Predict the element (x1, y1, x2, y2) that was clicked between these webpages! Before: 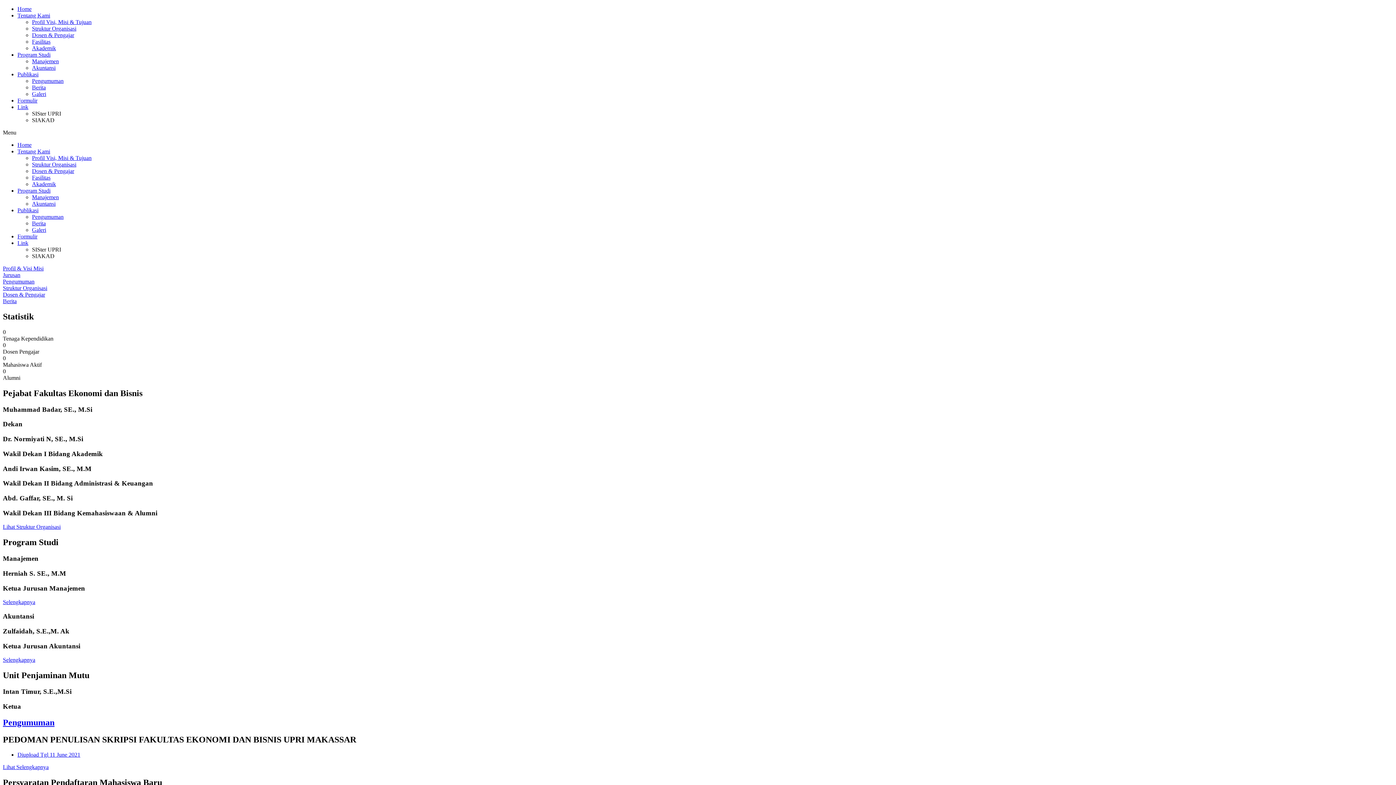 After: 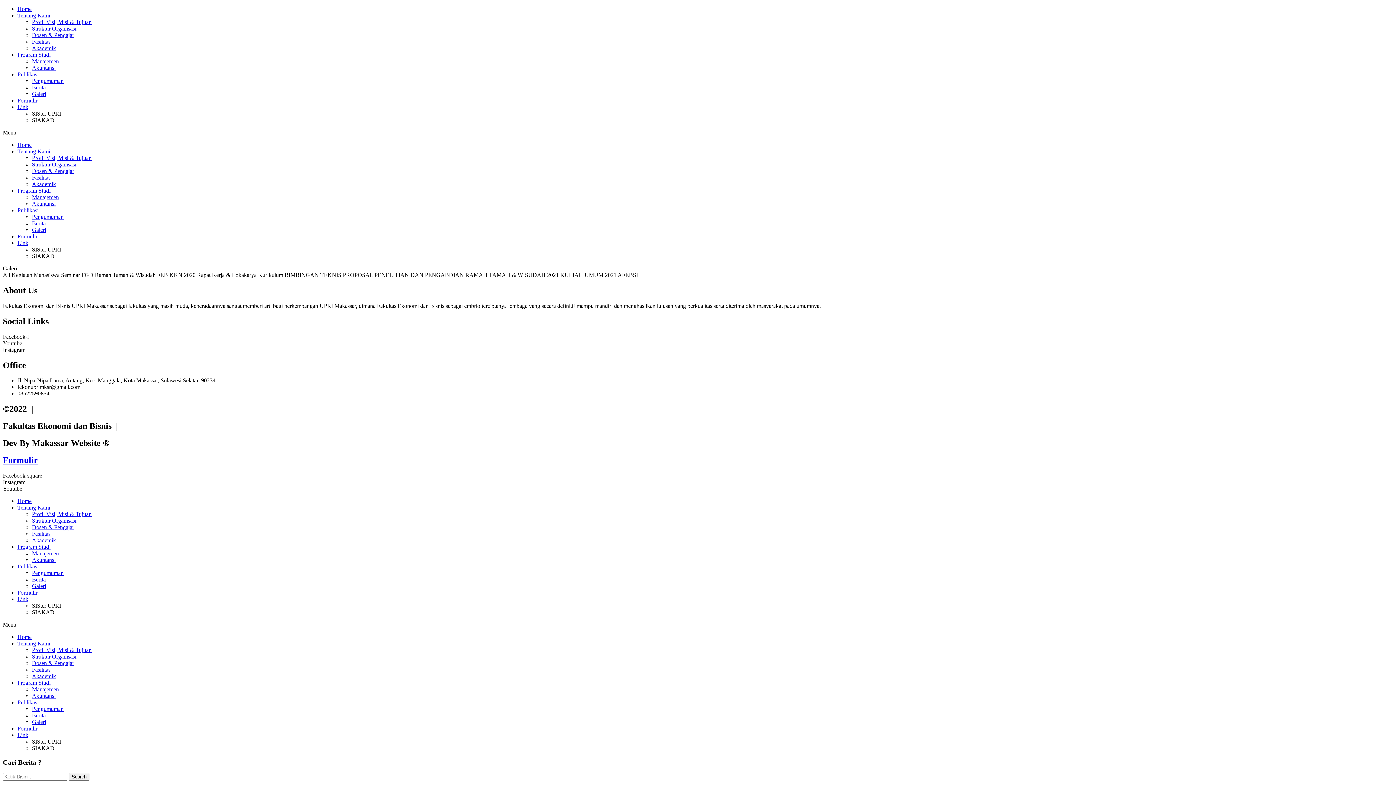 Action: bbox: (32, 90, 46, 97) label: Galeri